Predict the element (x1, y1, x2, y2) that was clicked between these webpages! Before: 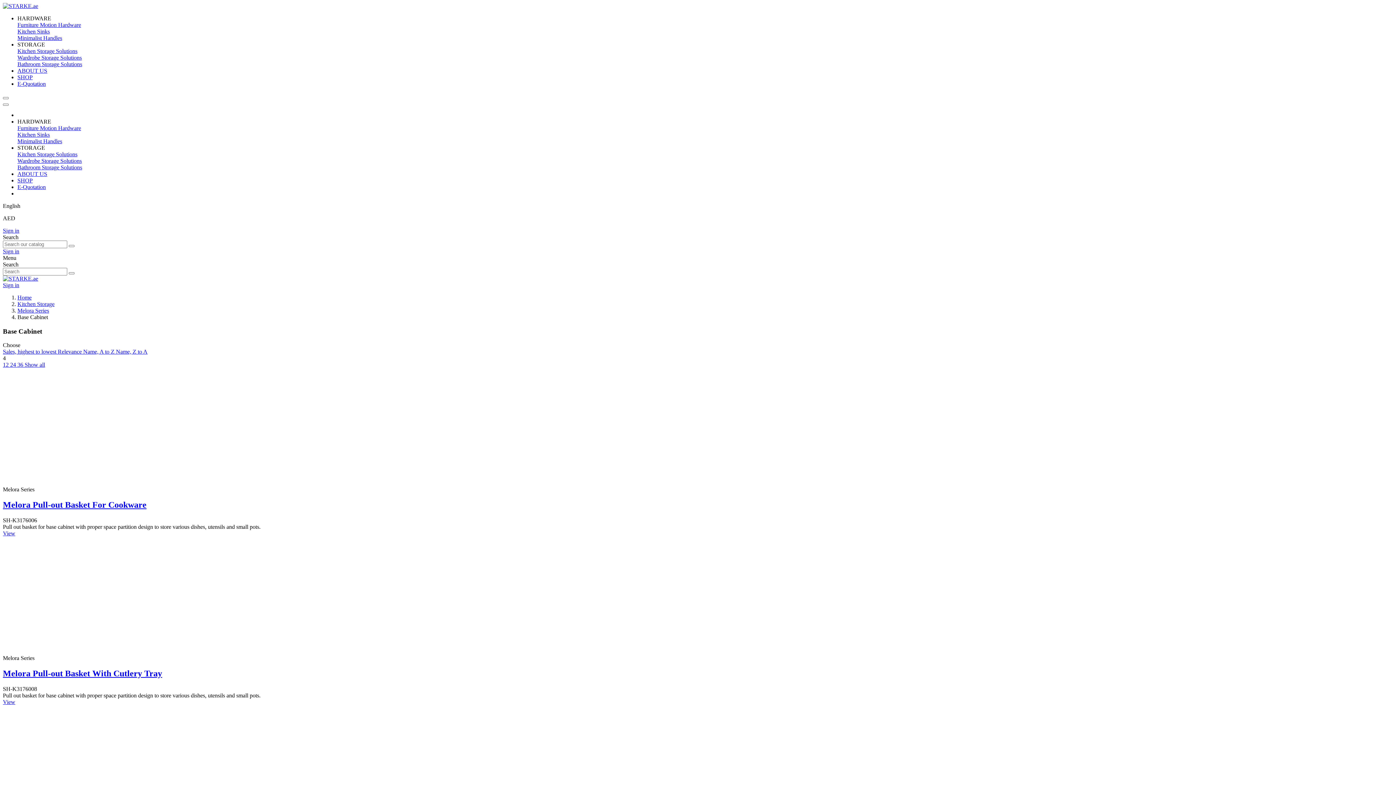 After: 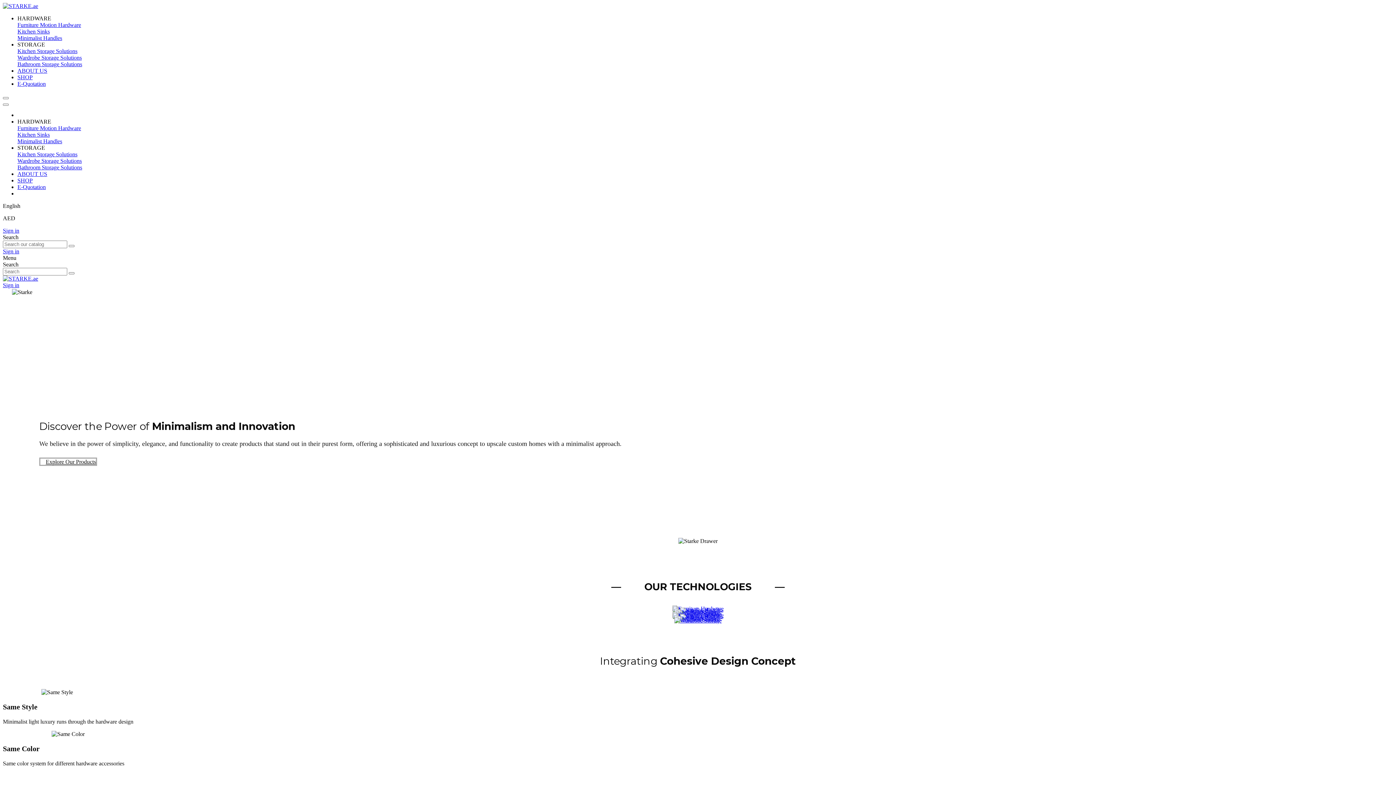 Action: label: Home bbox: (17, 294, 31, 300)